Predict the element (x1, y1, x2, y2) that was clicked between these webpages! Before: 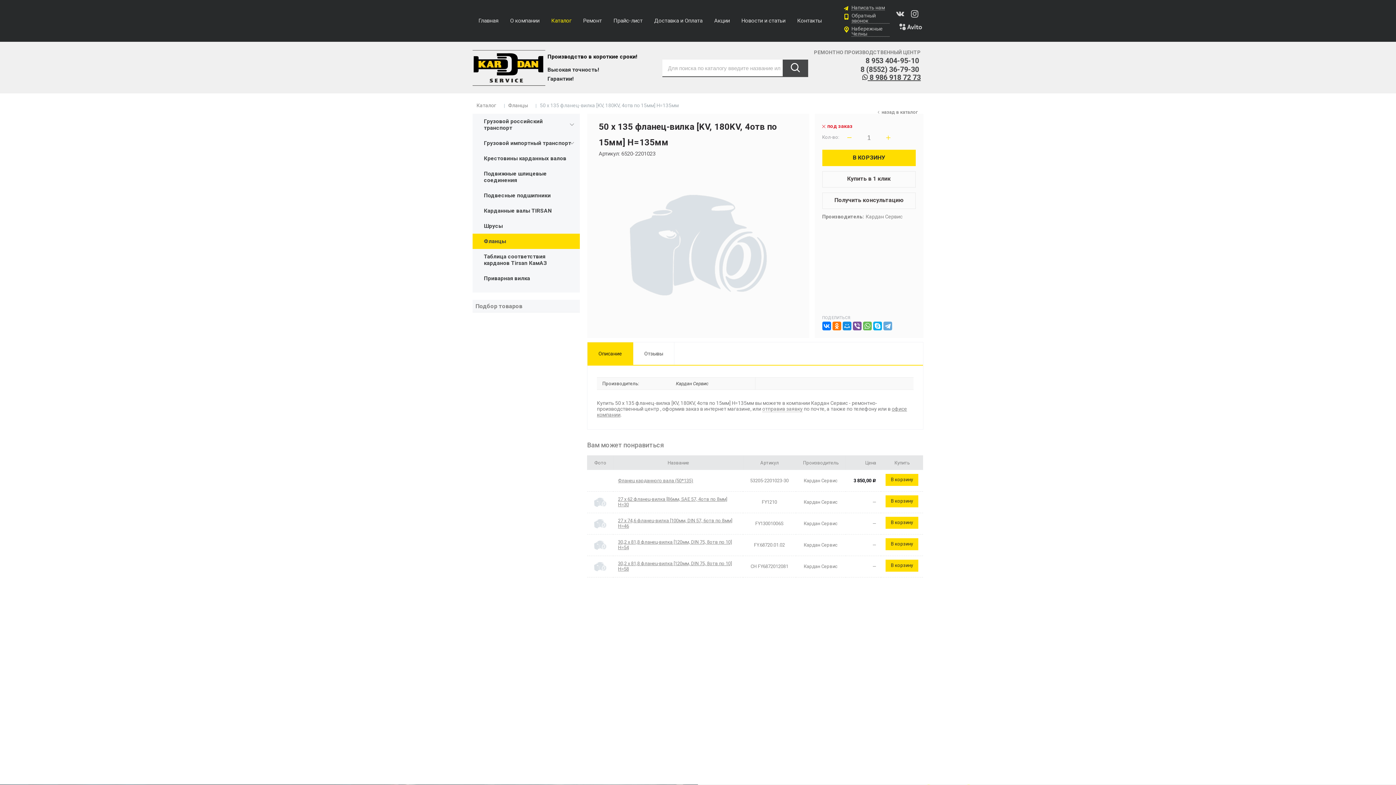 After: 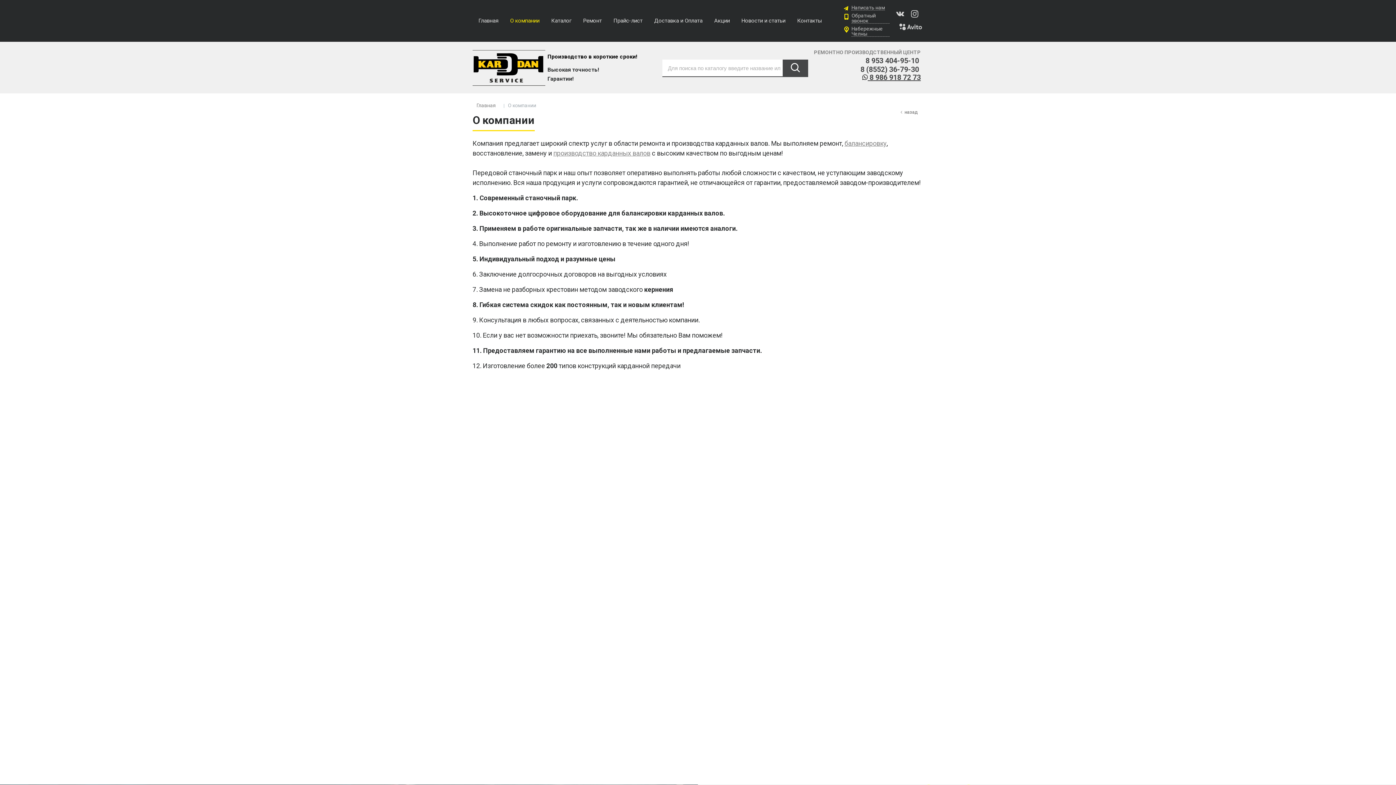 Action: bbox: (504, 13, 545, 28) label: О компании